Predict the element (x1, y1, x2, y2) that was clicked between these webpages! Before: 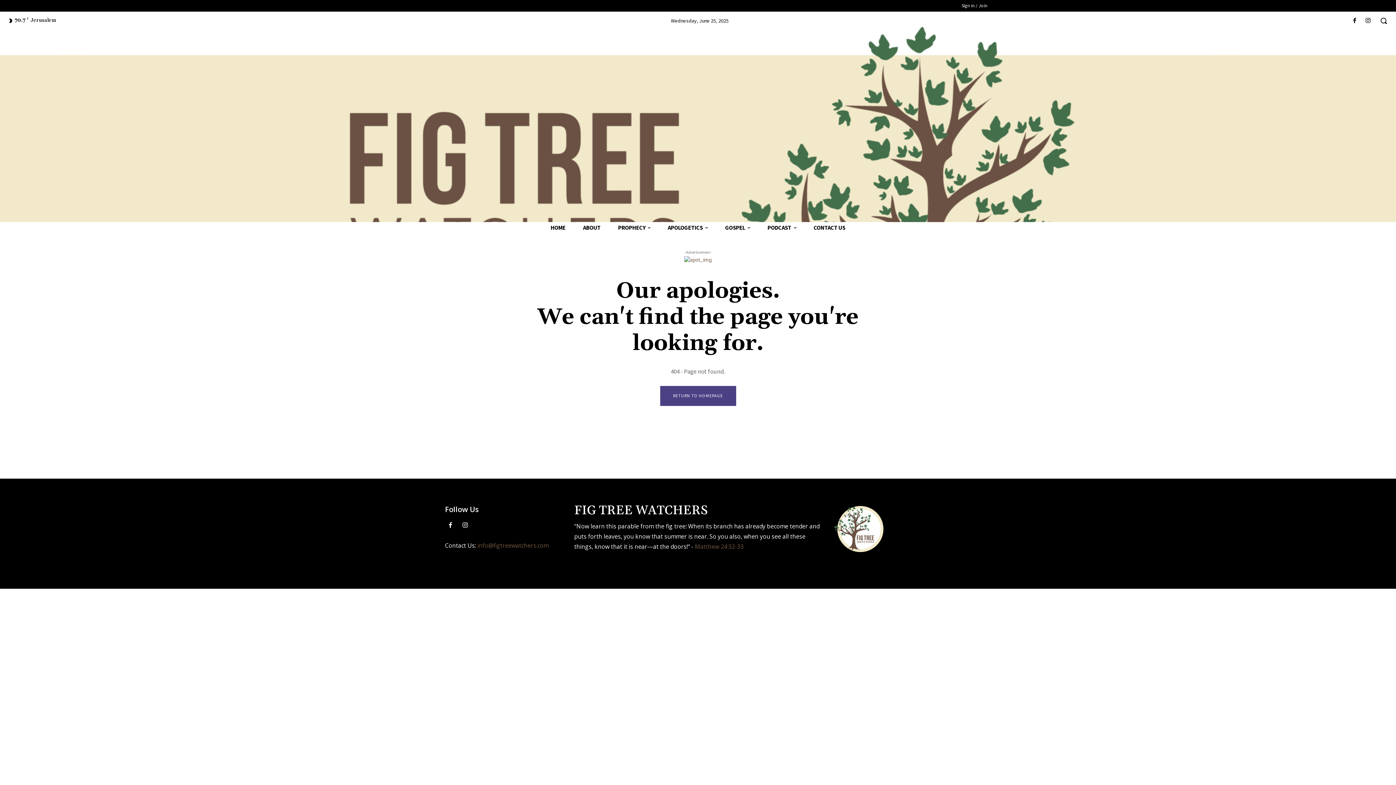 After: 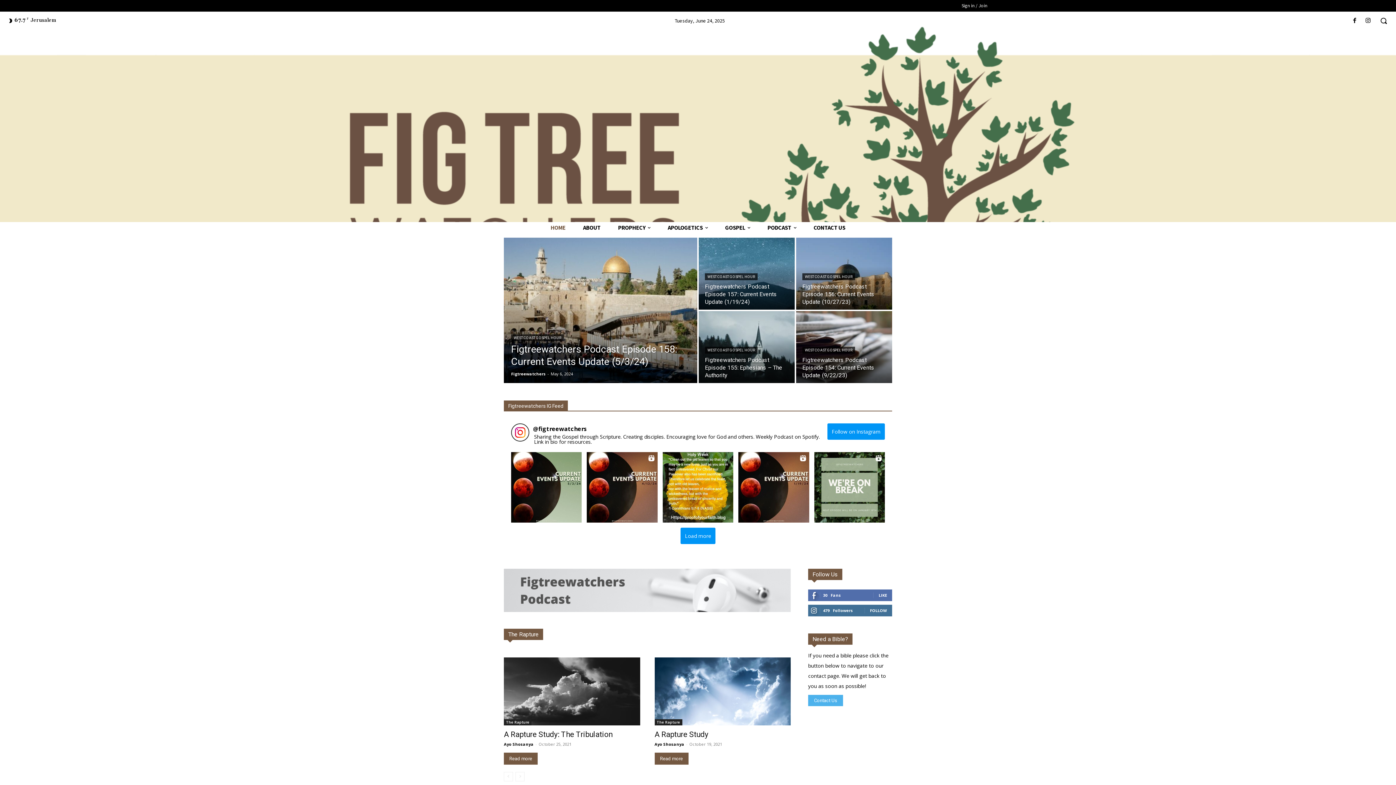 Action: bbox: (542, 217, 574, 237) label: HOME